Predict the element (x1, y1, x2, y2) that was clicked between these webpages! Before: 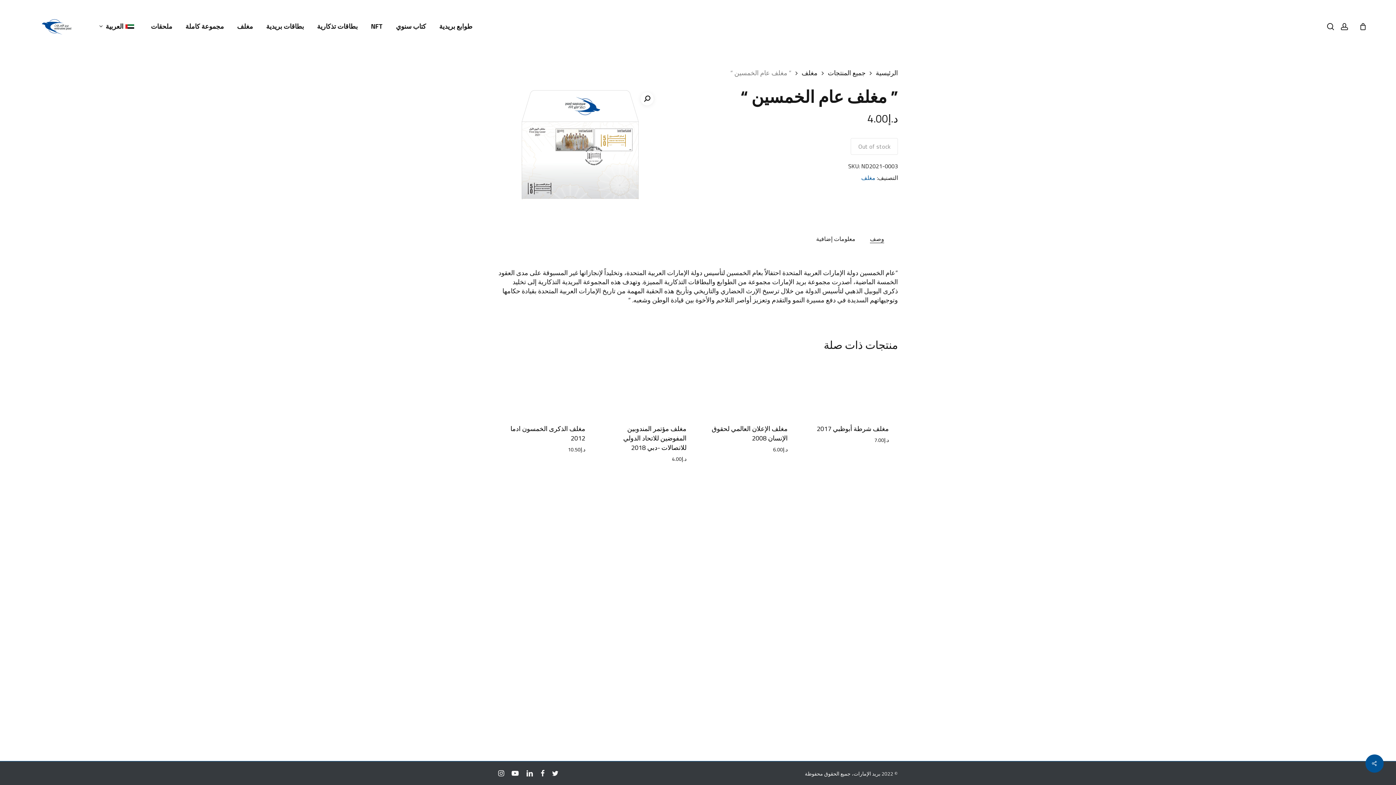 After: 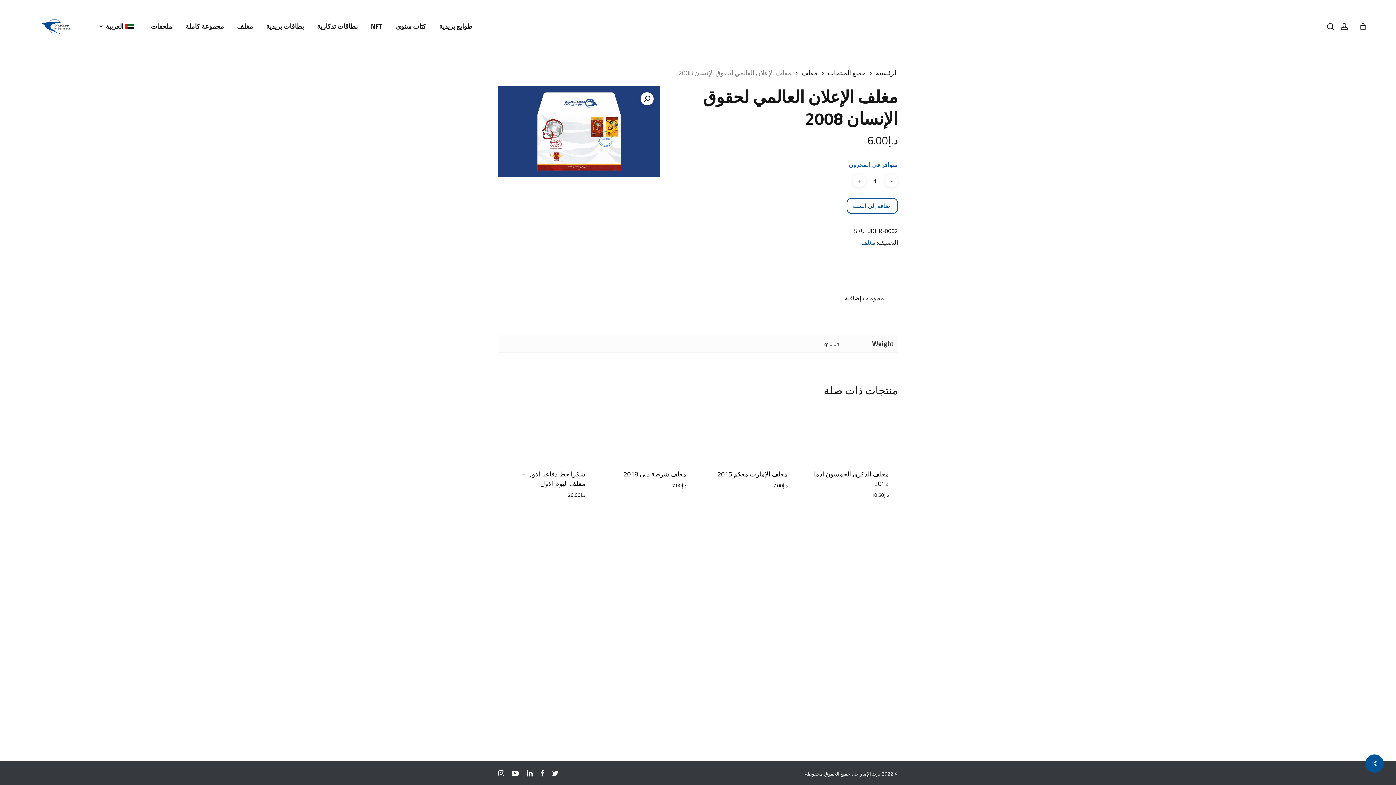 Action: label: مغلف الإعلان العالمي لحقوق الإنسان 2008 bbox: (710, 421, 787, 446)